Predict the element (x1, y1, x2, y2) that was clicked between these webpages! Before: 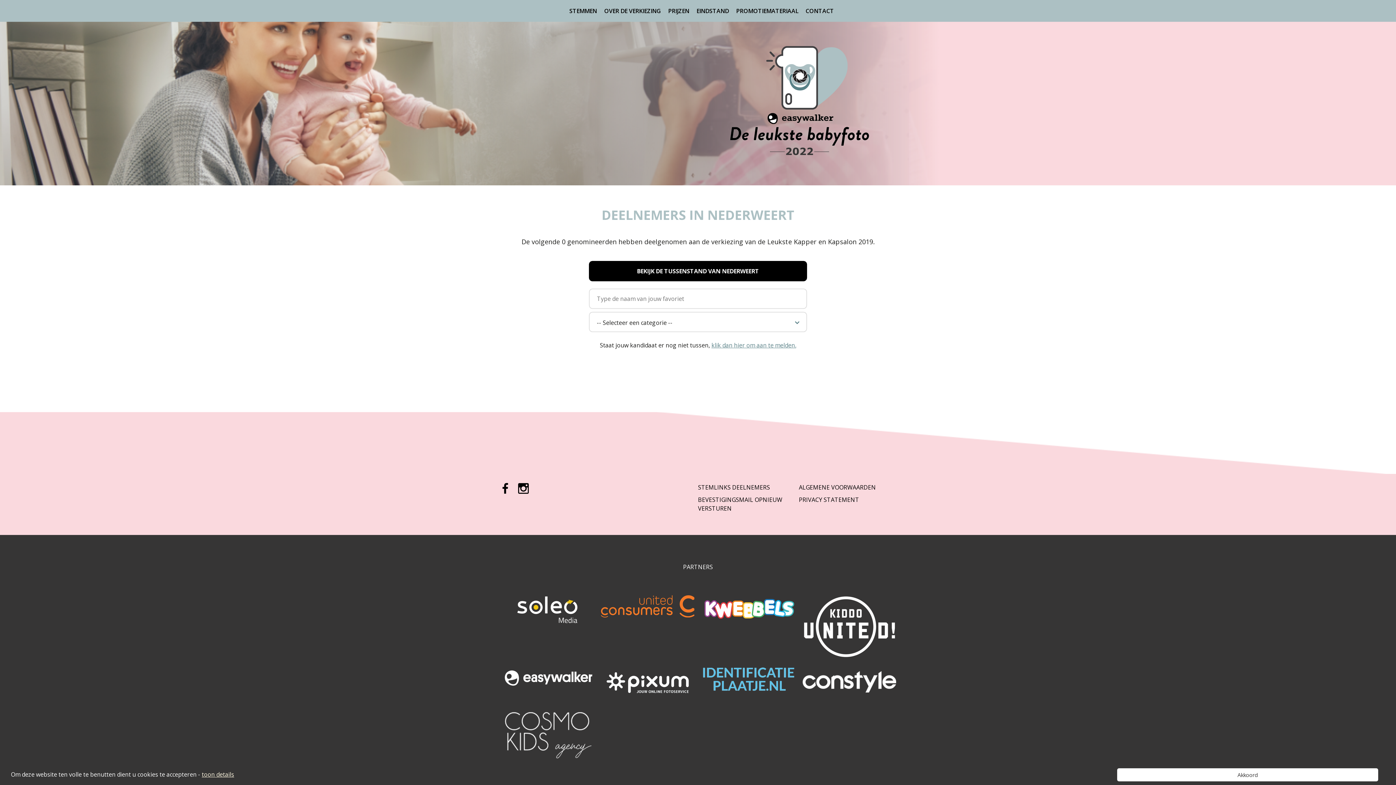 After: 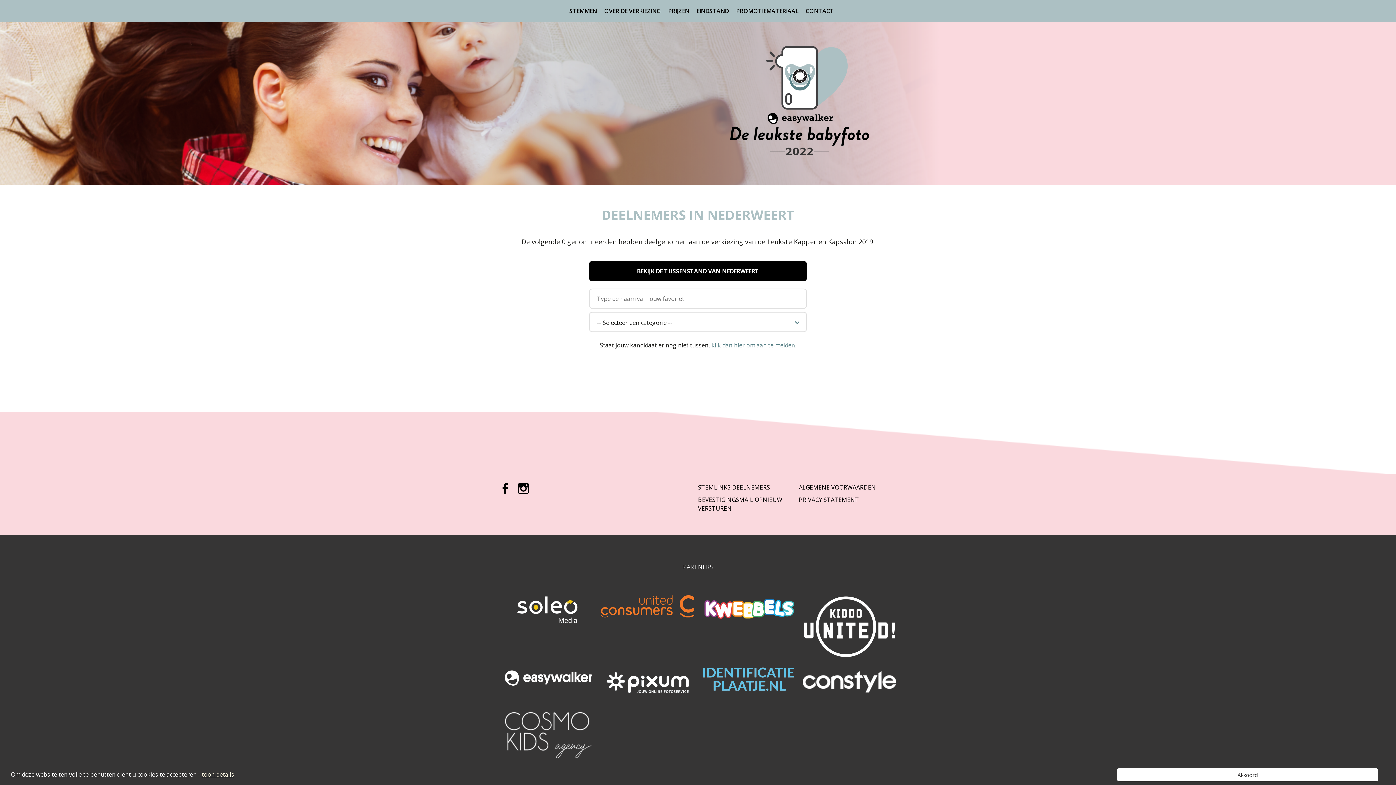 Action: bbox: (698, 592, 799, 663)